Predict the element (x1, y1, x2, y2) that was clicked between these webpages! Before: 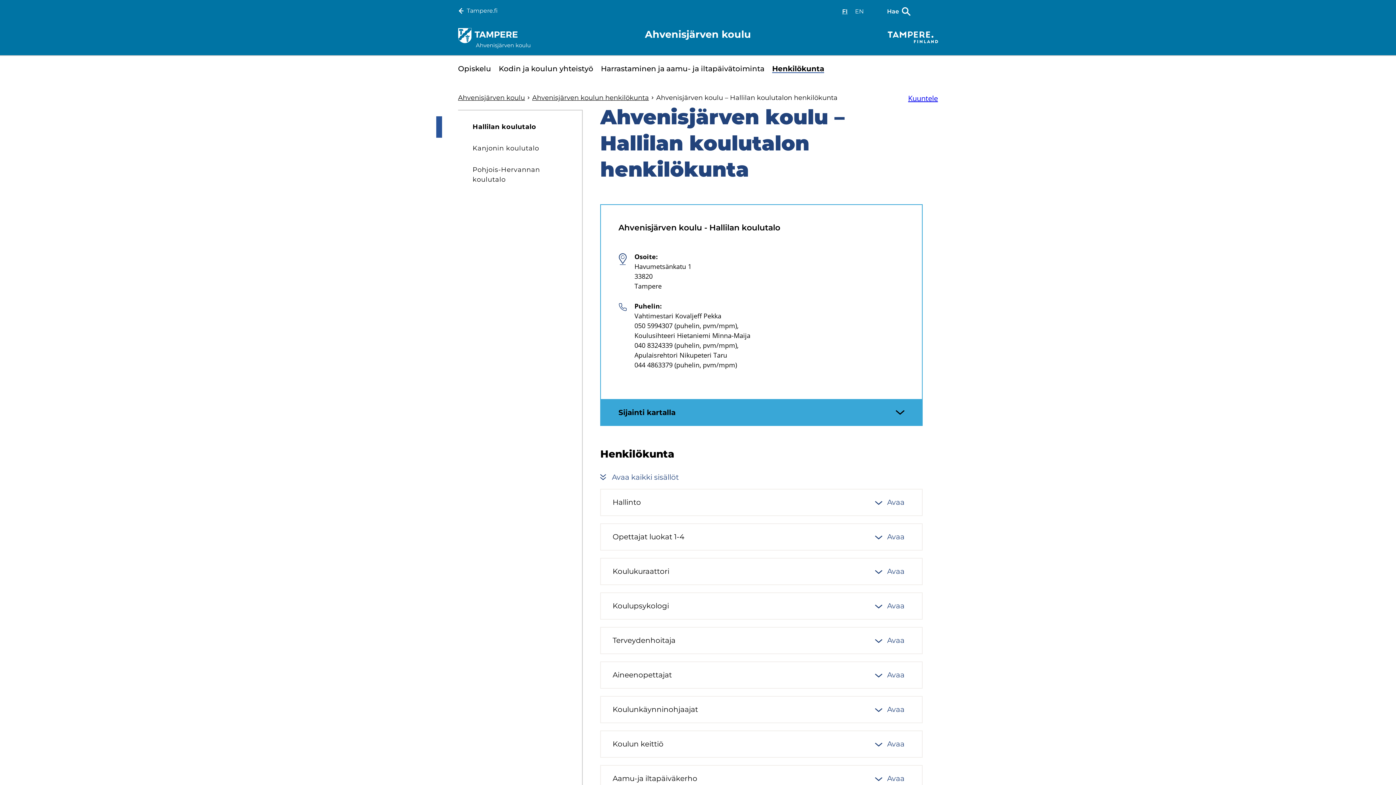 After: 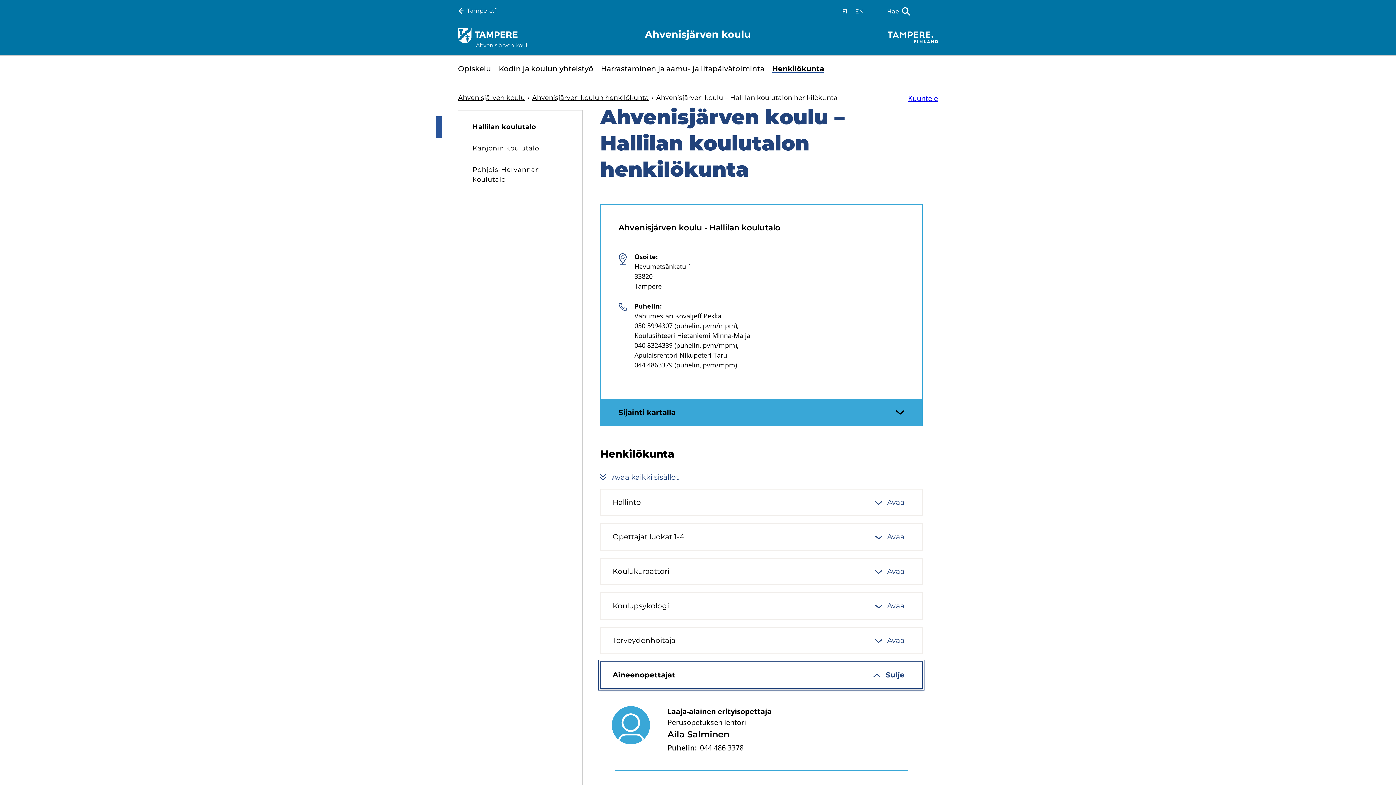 Action: label: Aineenopettajat
 Avaa bbox: (600, 661, 922, 689)